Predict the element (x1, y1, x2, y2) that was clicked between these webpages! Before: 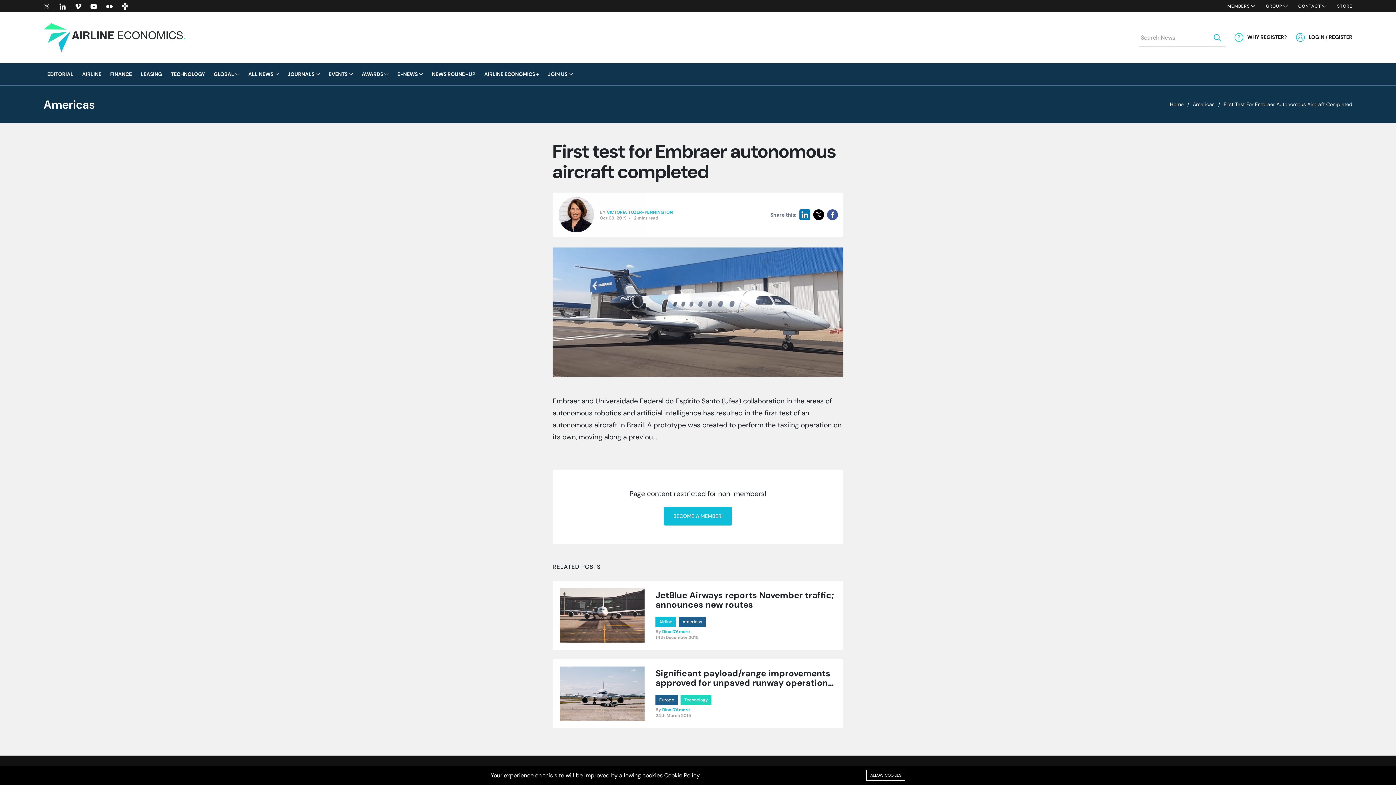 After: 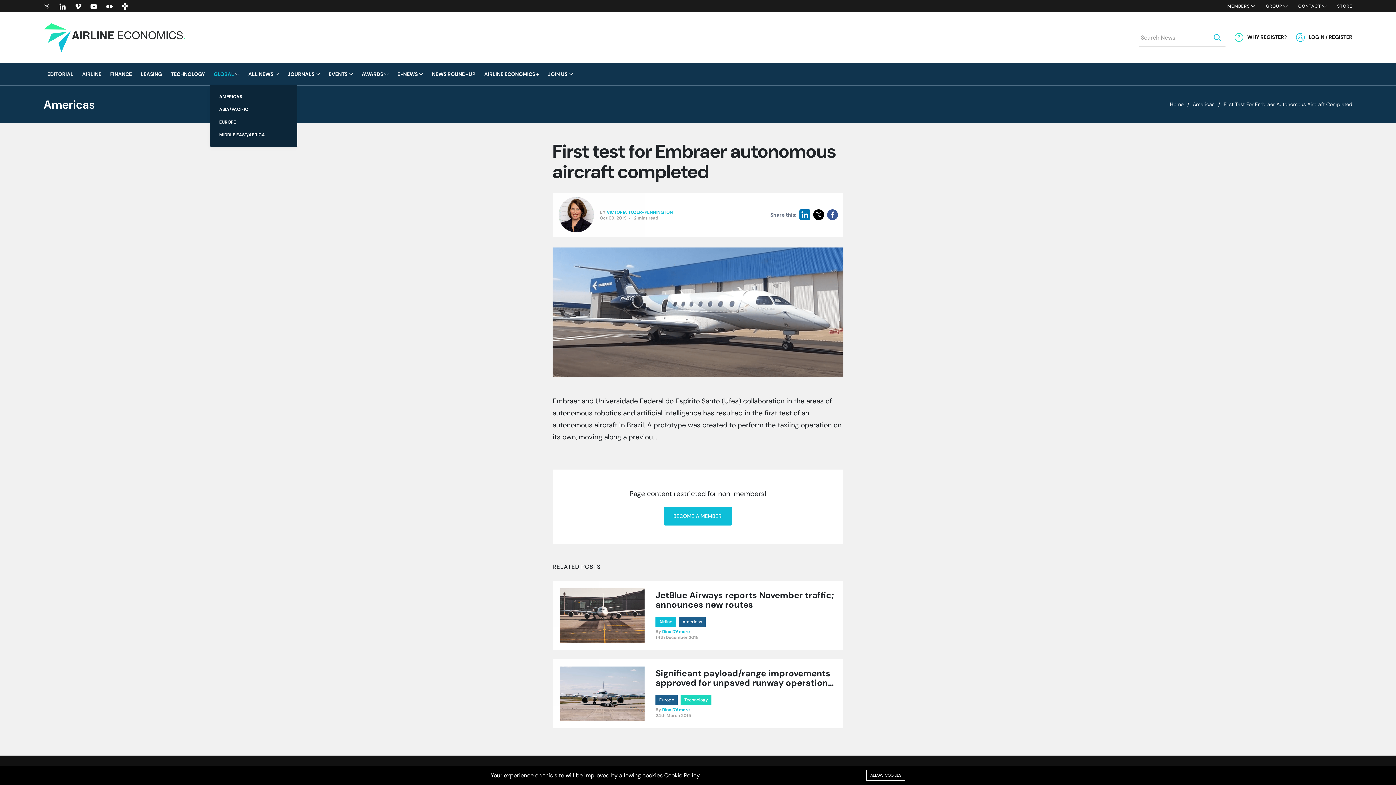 Action: label: GLOBAL bbox: (213, 63, 239, 85)